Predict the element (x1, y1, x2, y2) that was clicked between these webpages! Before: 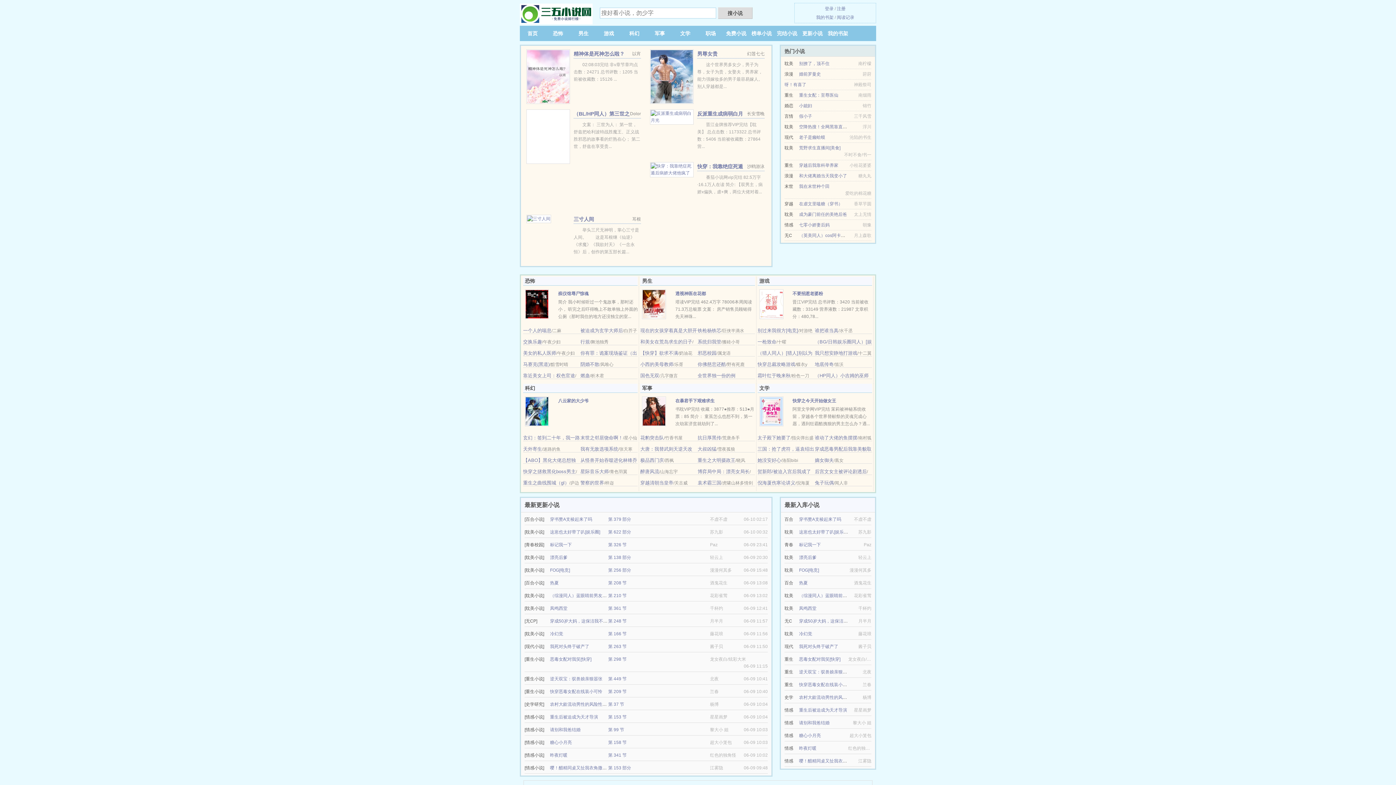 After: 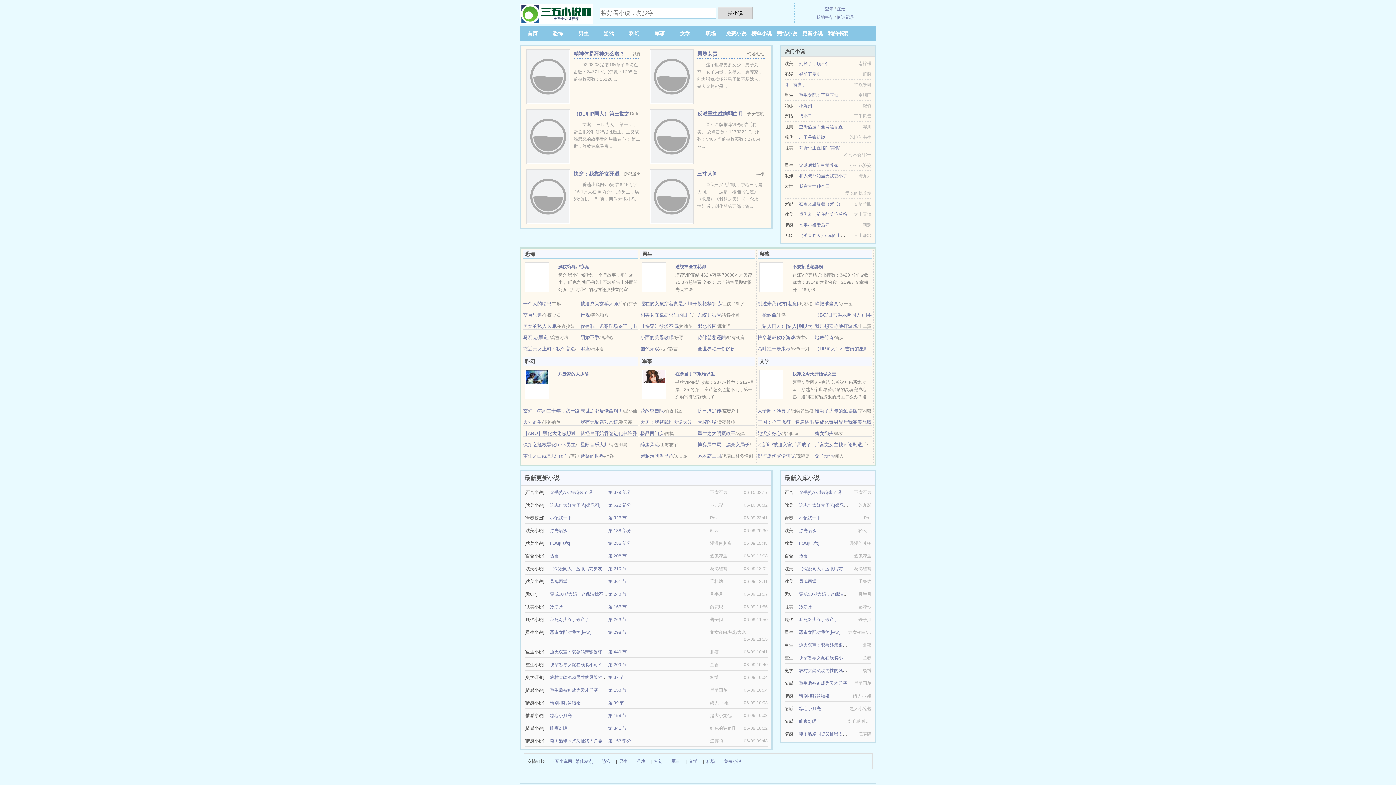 Action: label: 重生之大明摄政王 bbox: (697, 457, 735, 463)